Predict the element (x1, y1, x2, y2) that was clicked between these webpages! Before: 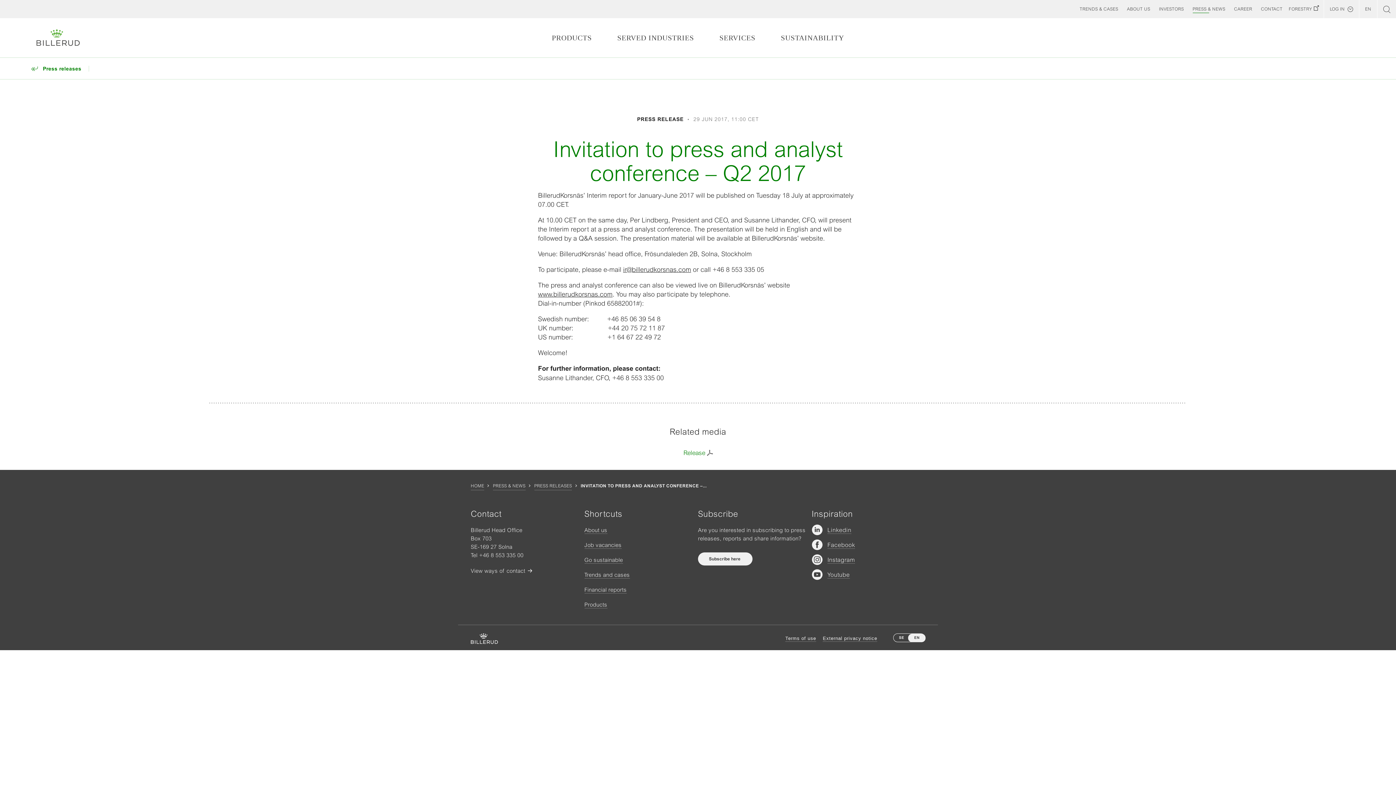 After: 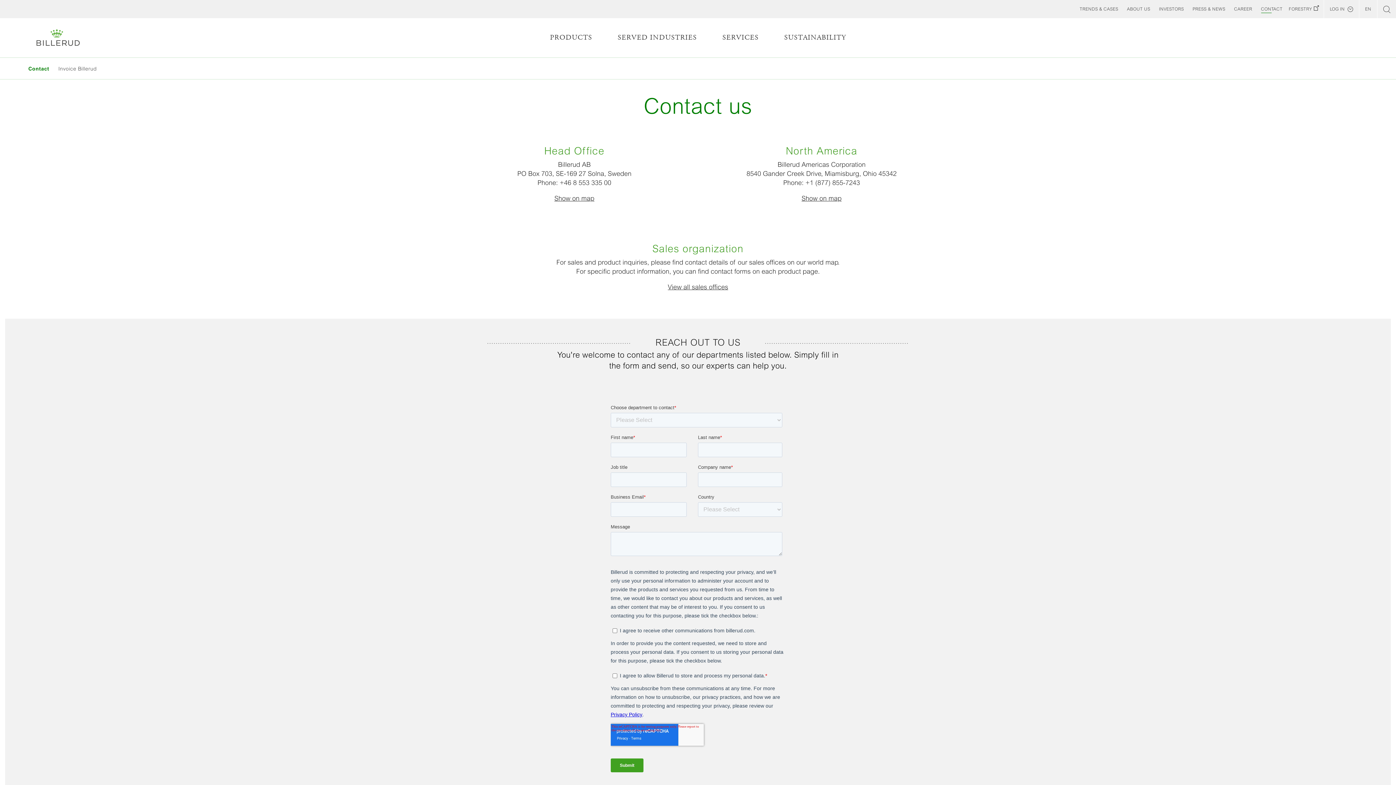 Action: bbox: (470, 568, 525, 574) label: View ways of contact